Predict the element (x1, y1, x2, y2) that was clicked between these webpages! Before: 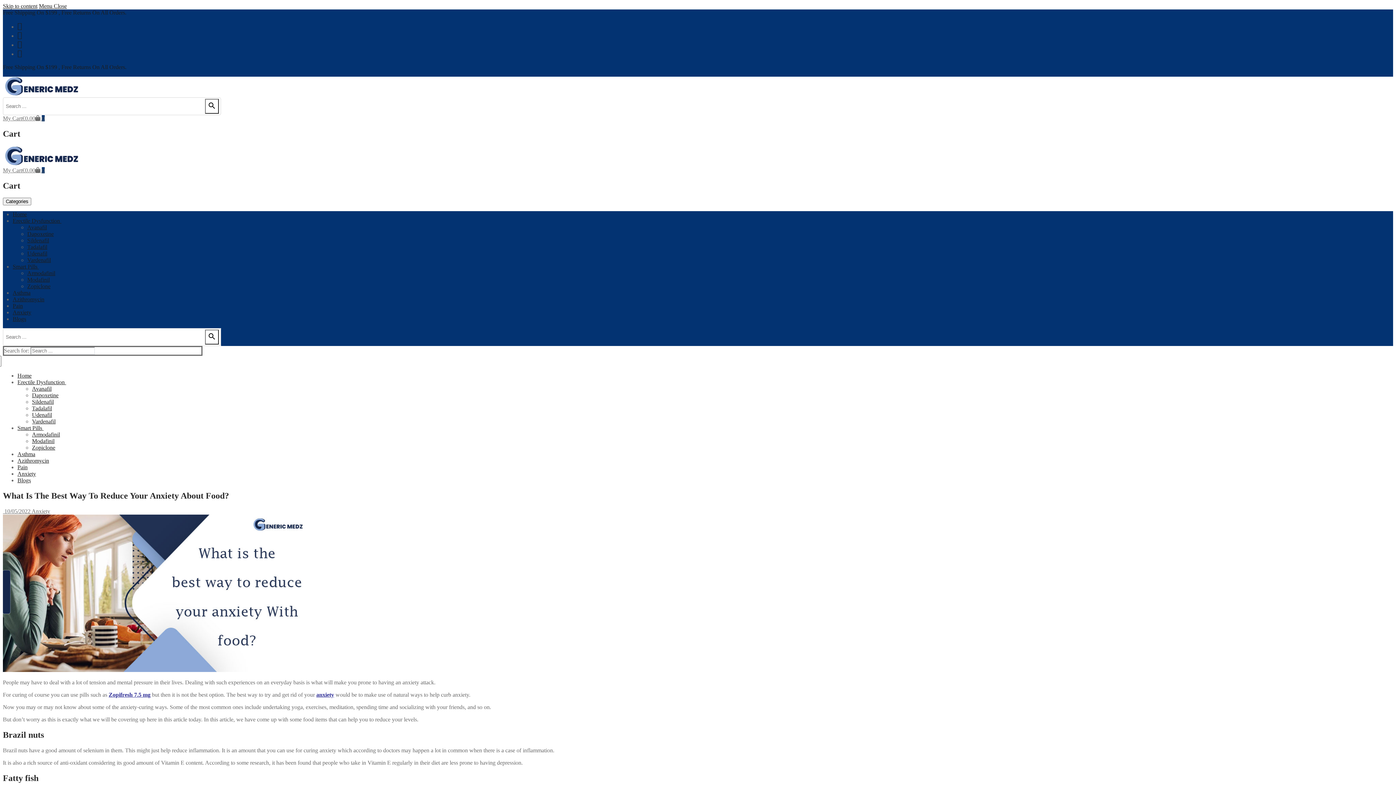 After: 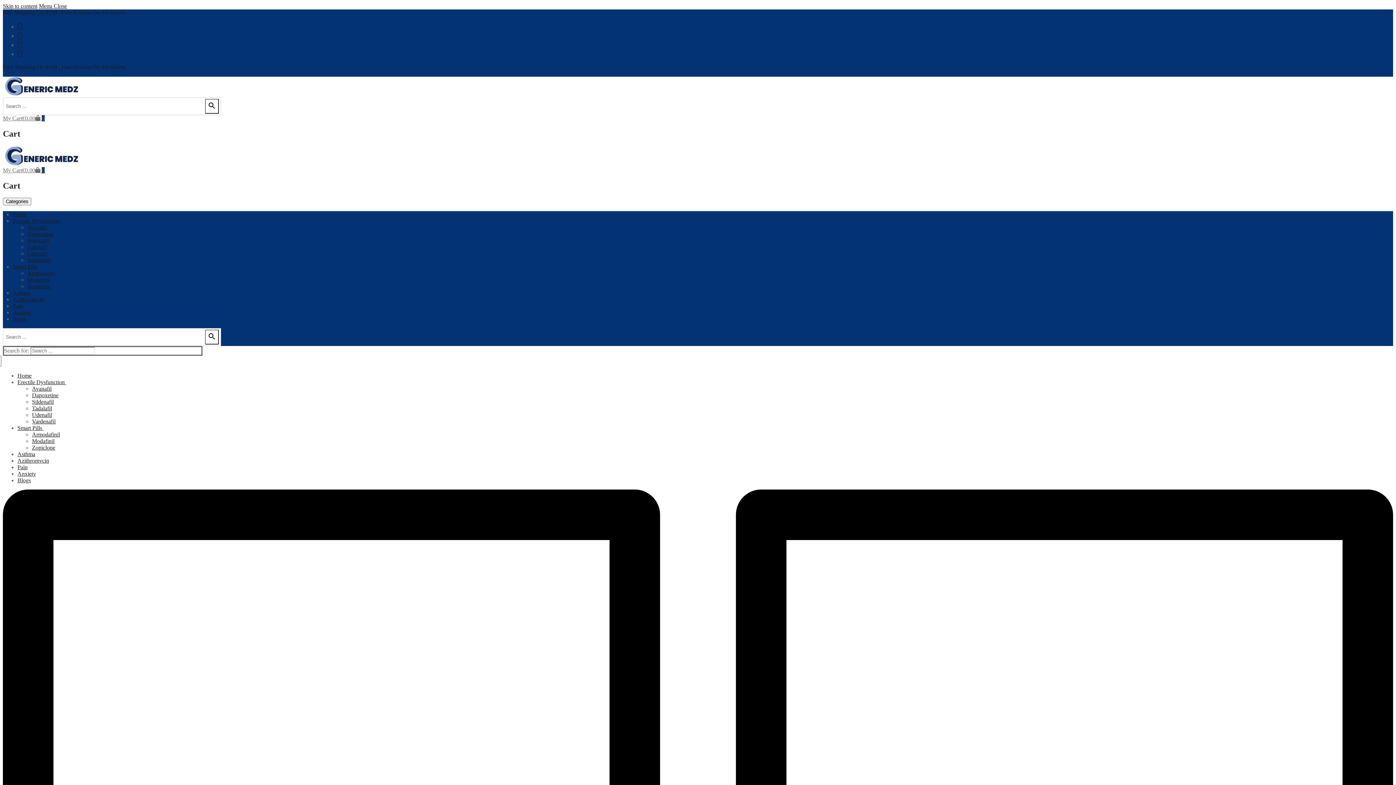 Action: label: Azithromycin bbox: (12, 296, 44, 302)